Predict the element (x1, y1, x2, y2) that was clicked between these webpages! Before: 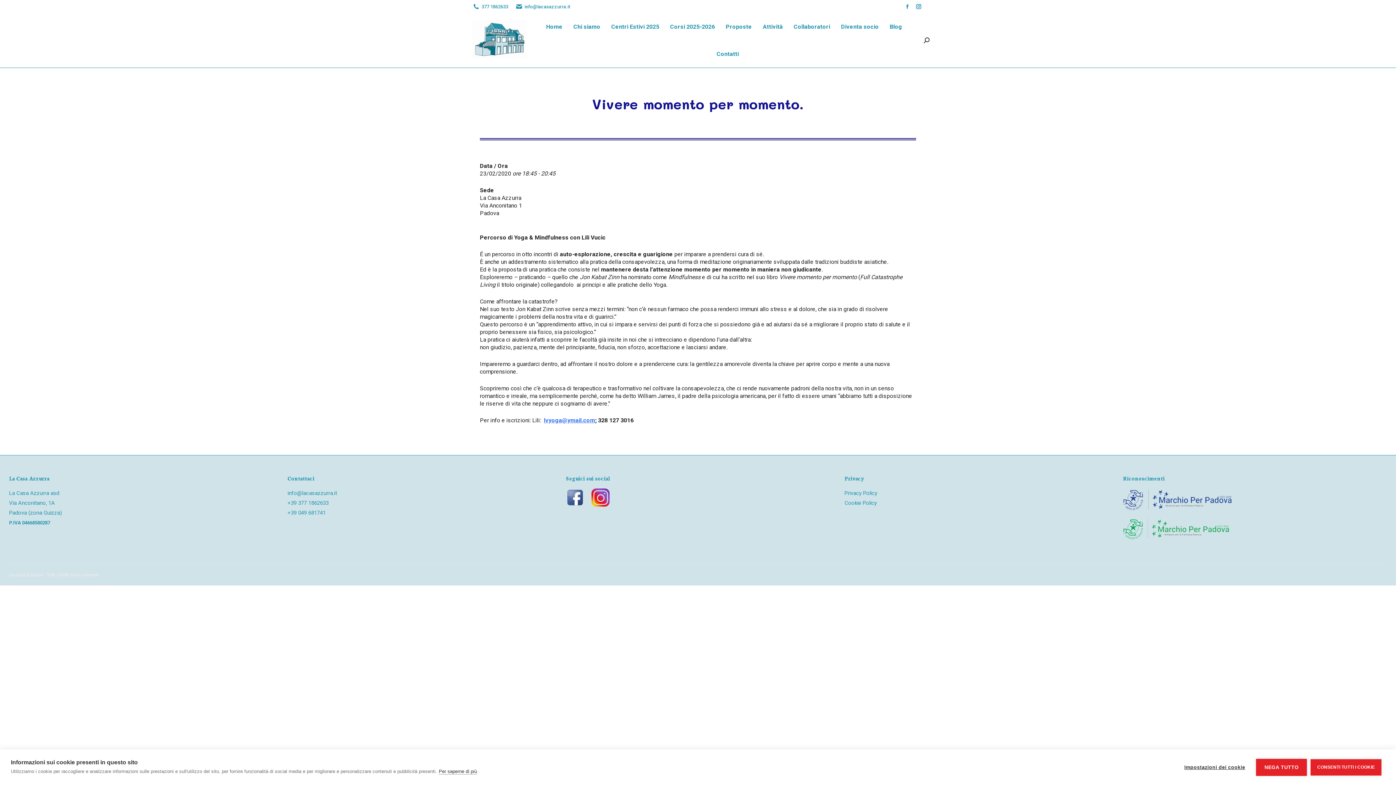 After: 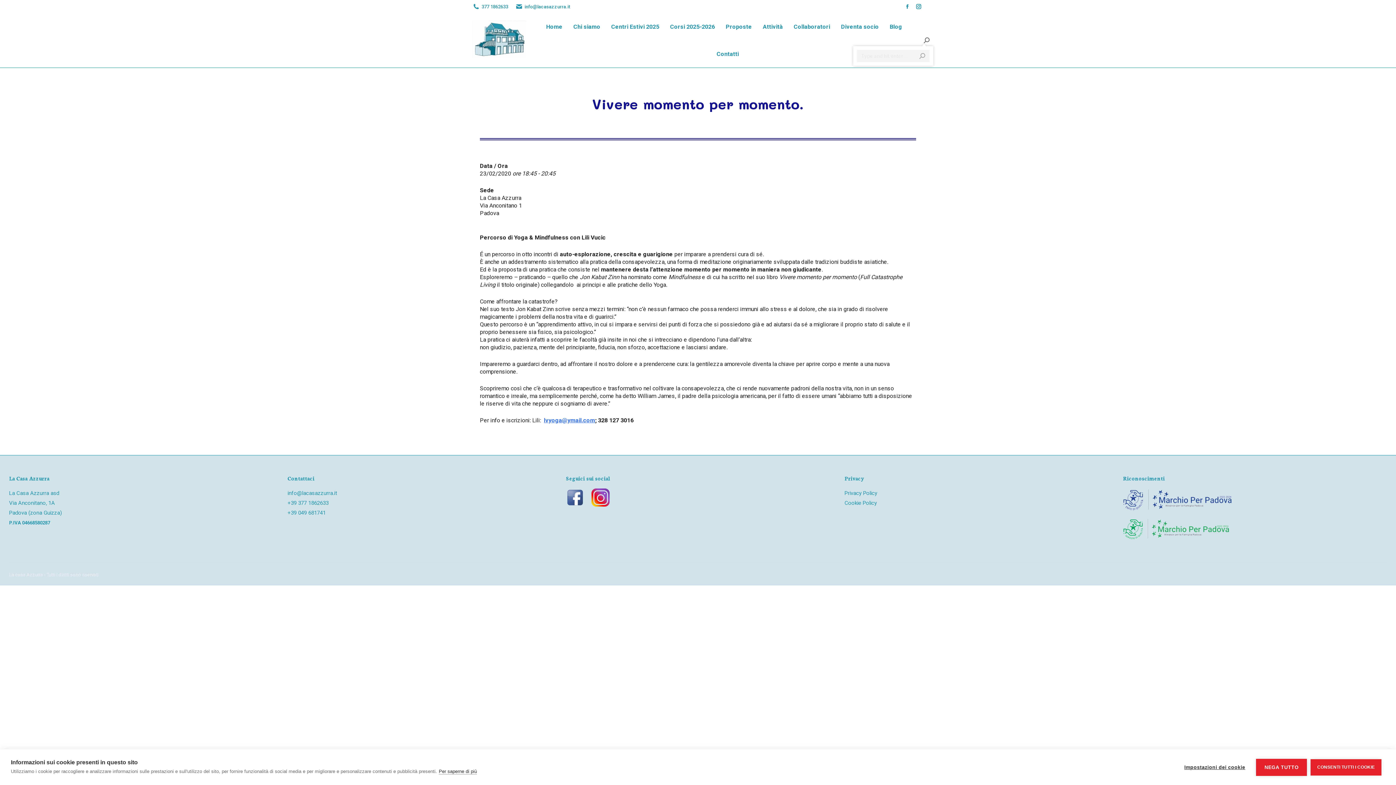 Action: bbox: (924, 37, 929, 43)